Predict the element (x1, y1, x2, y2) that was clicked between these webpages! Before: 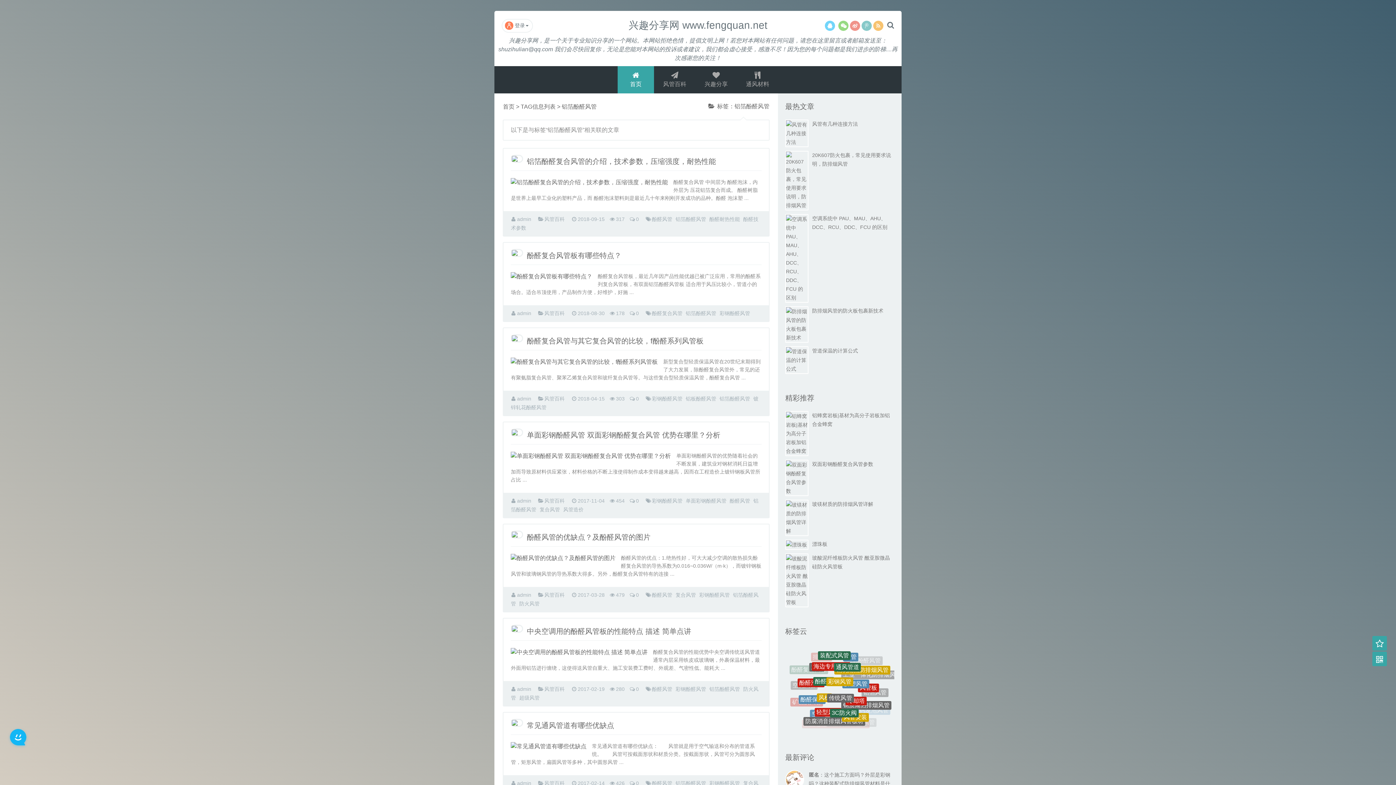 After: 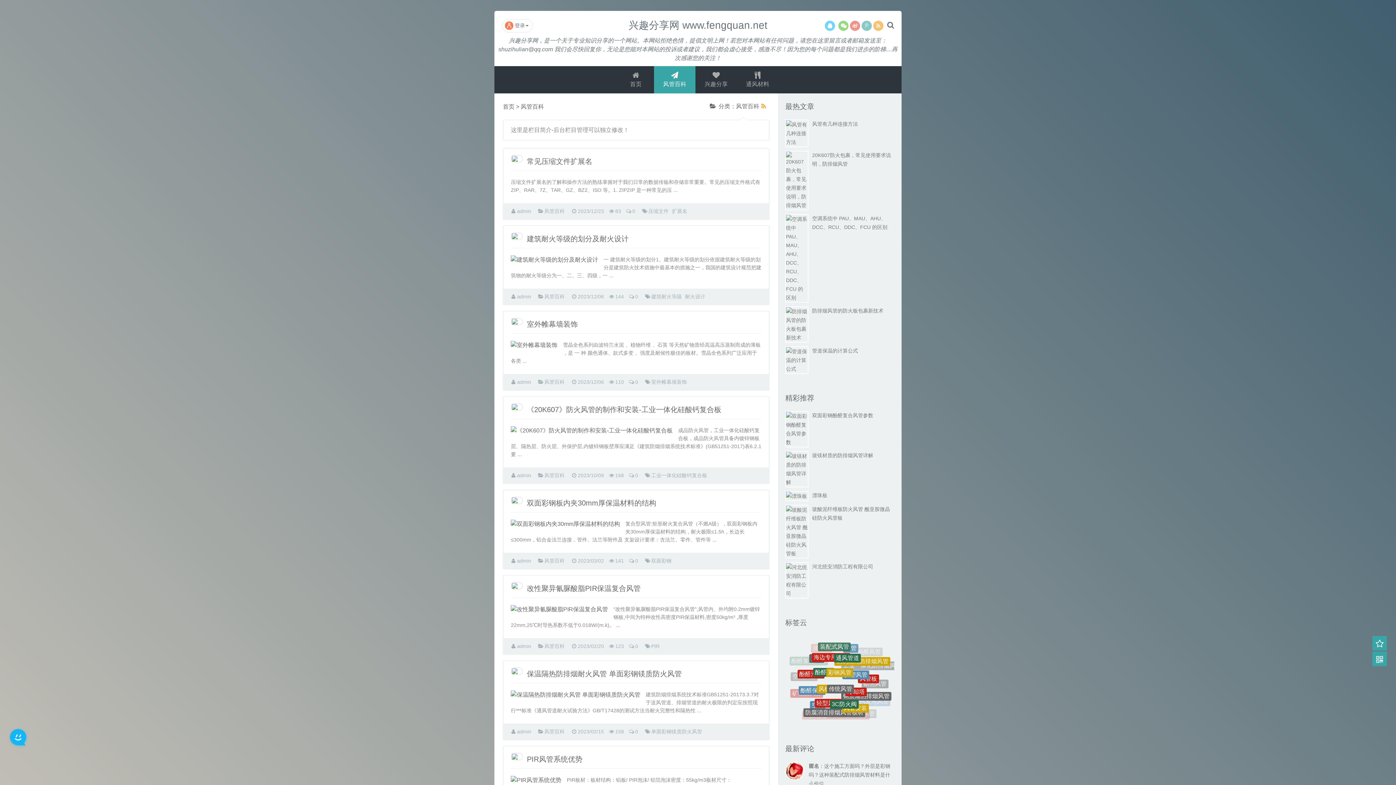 Action: bbox: (544, 592, 564, 598) label: 风管百科